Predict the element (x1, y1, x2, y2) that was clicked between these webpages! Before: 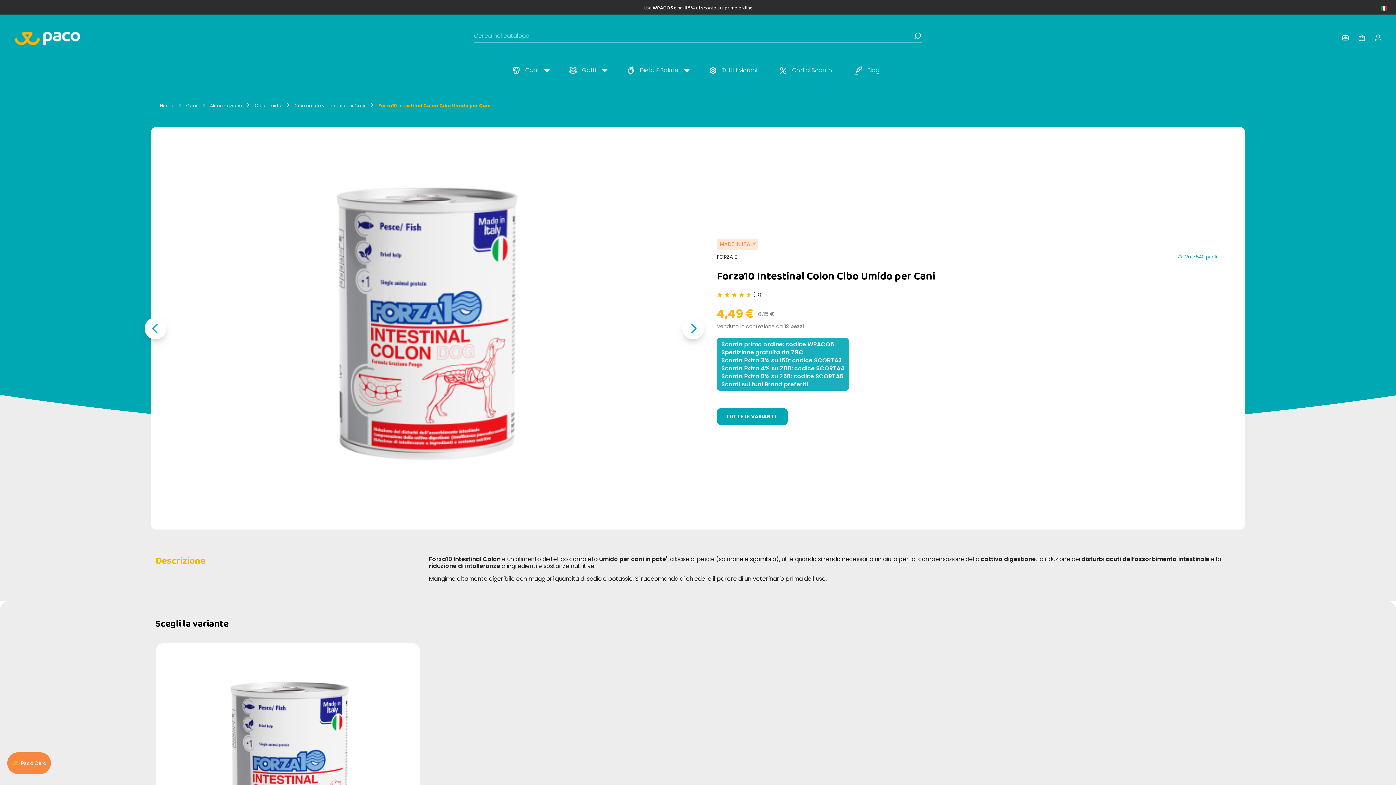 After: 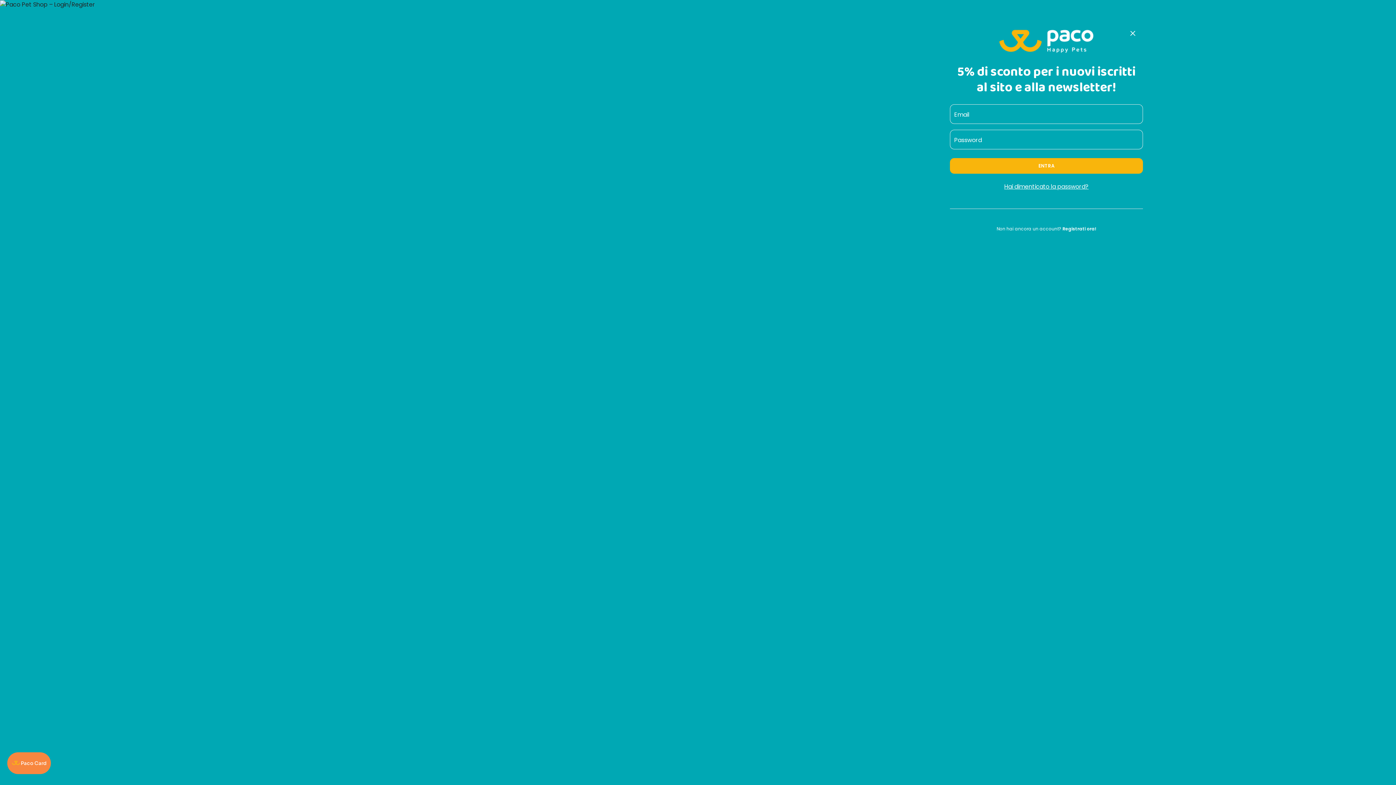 Action: bbox: (1342, 34, 1349, 40)